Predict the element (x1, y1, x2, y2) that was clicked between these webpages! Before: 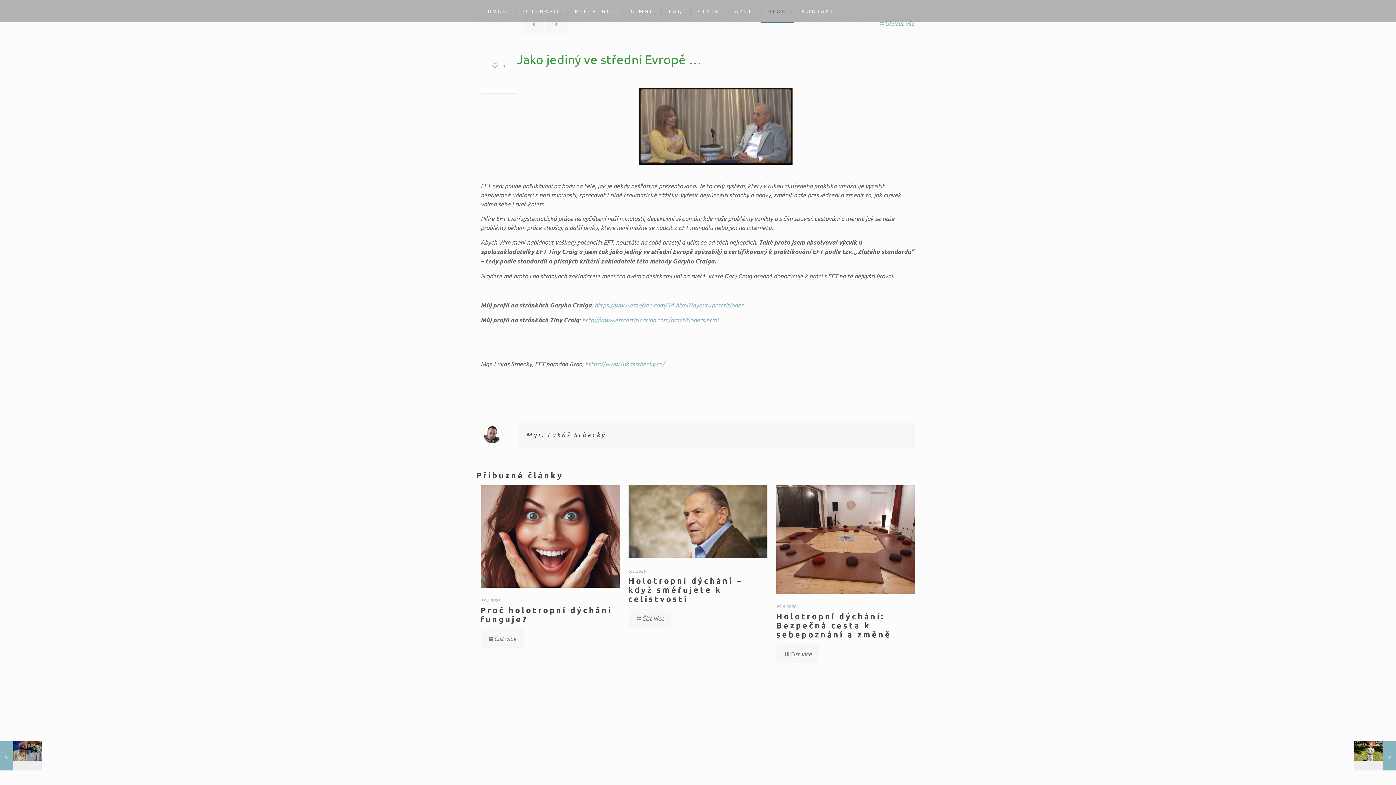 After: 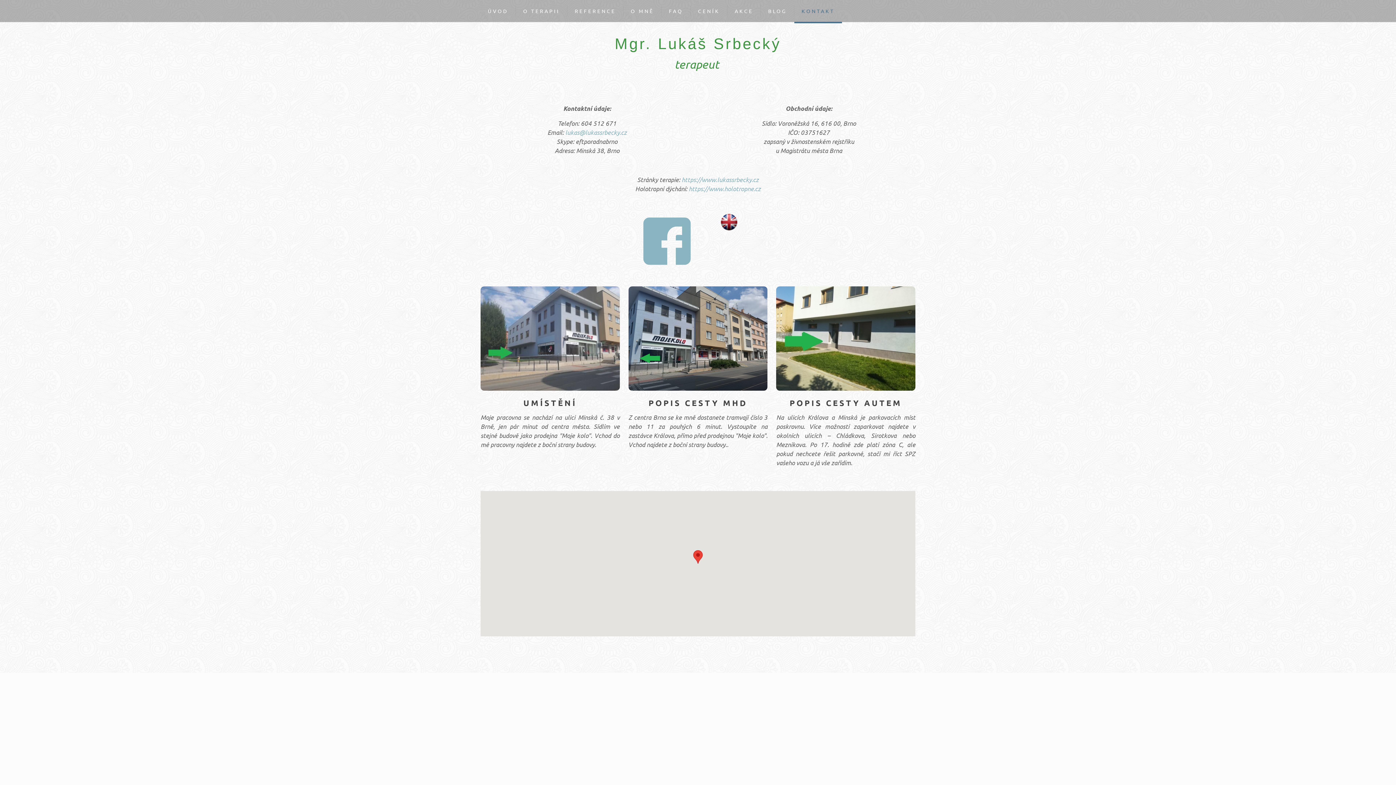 Action: label: KONTAKT bbox: (794, 0, 842, 21)